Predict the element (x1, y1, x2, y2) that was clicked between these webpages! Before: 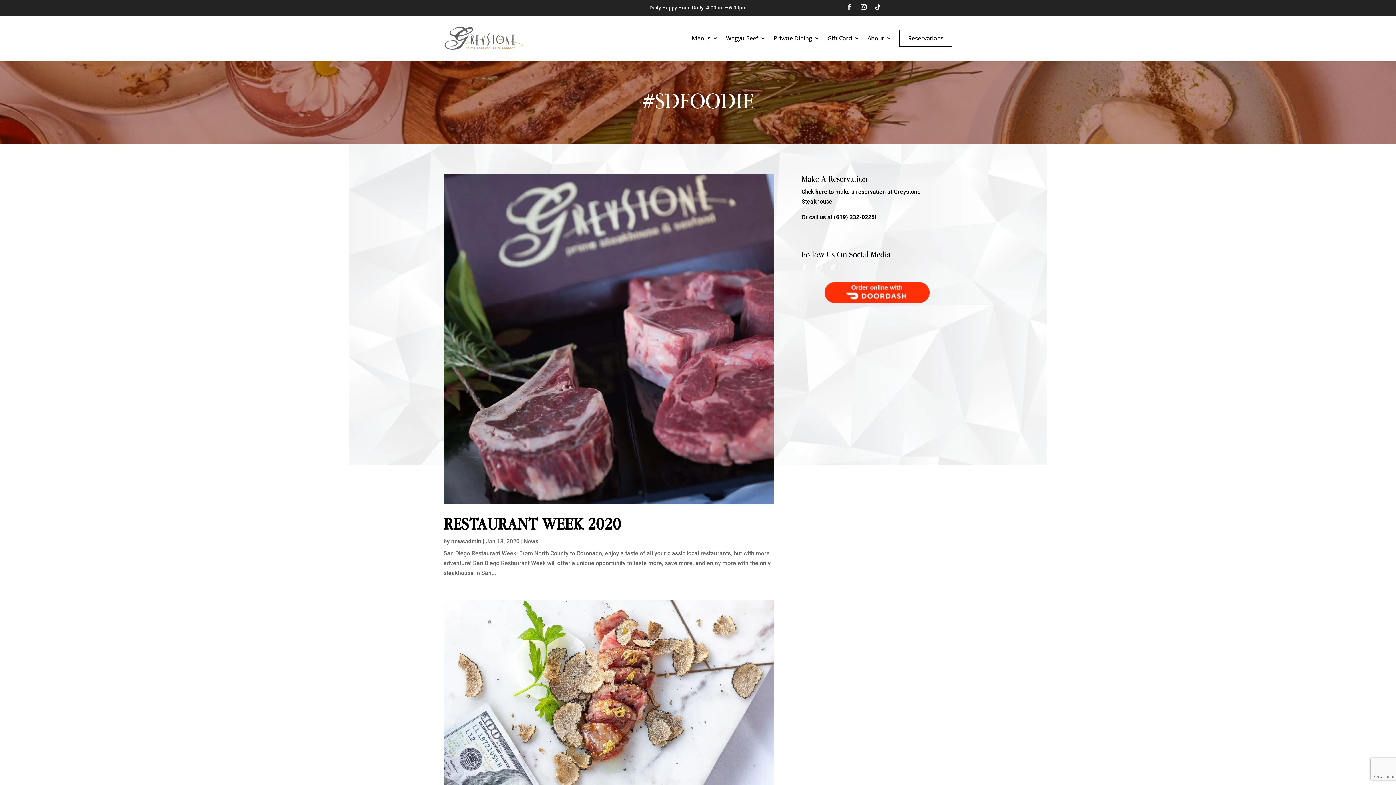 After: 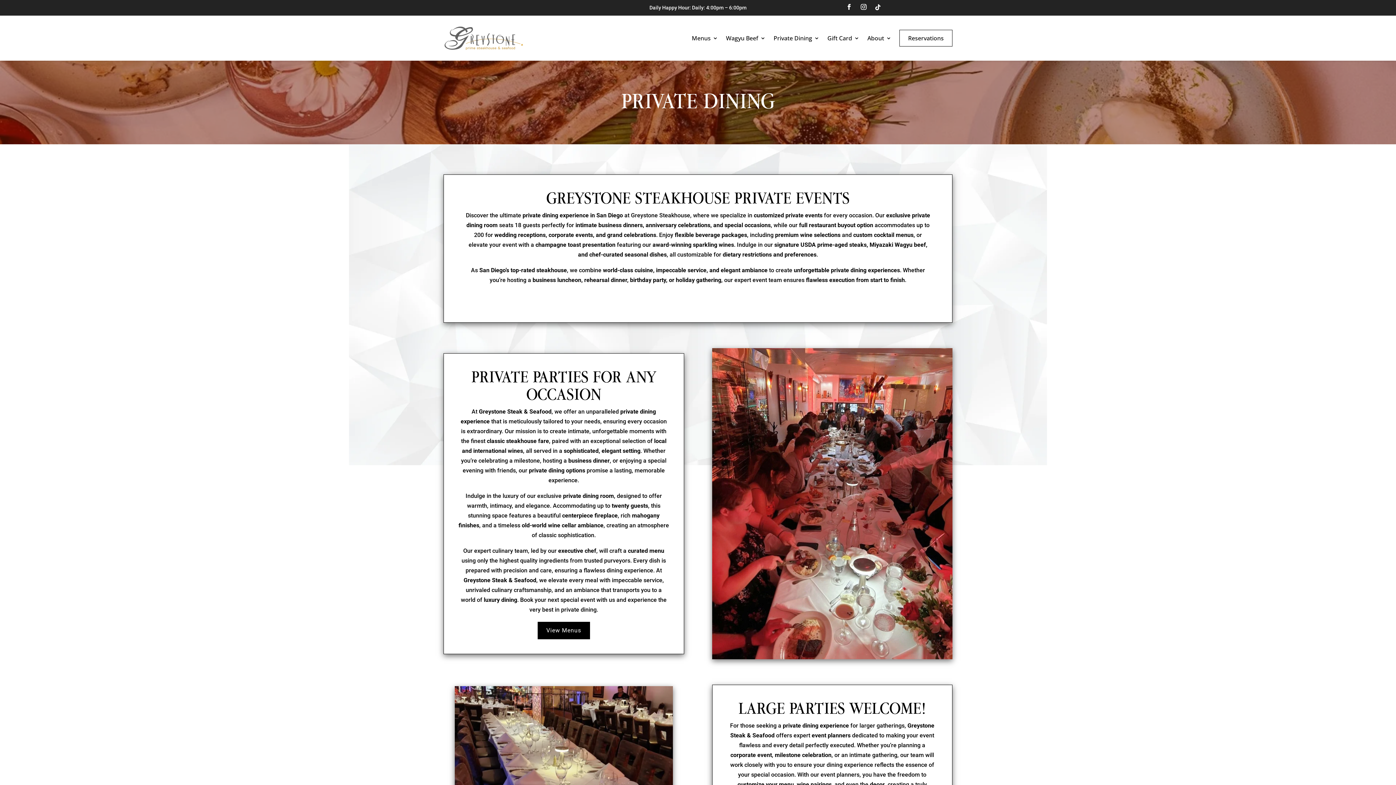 Action: bbox: (773, 24, 819, 52) label: Private Dining